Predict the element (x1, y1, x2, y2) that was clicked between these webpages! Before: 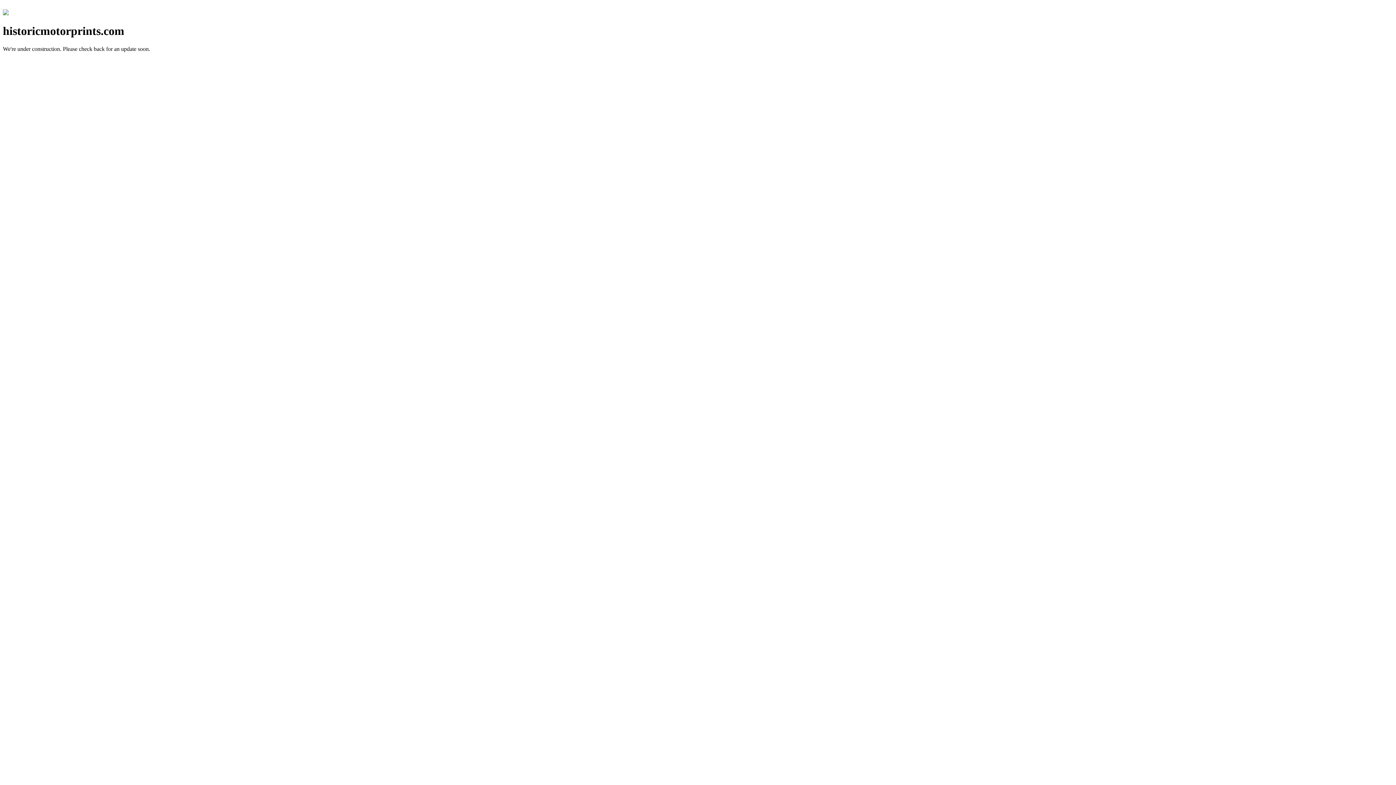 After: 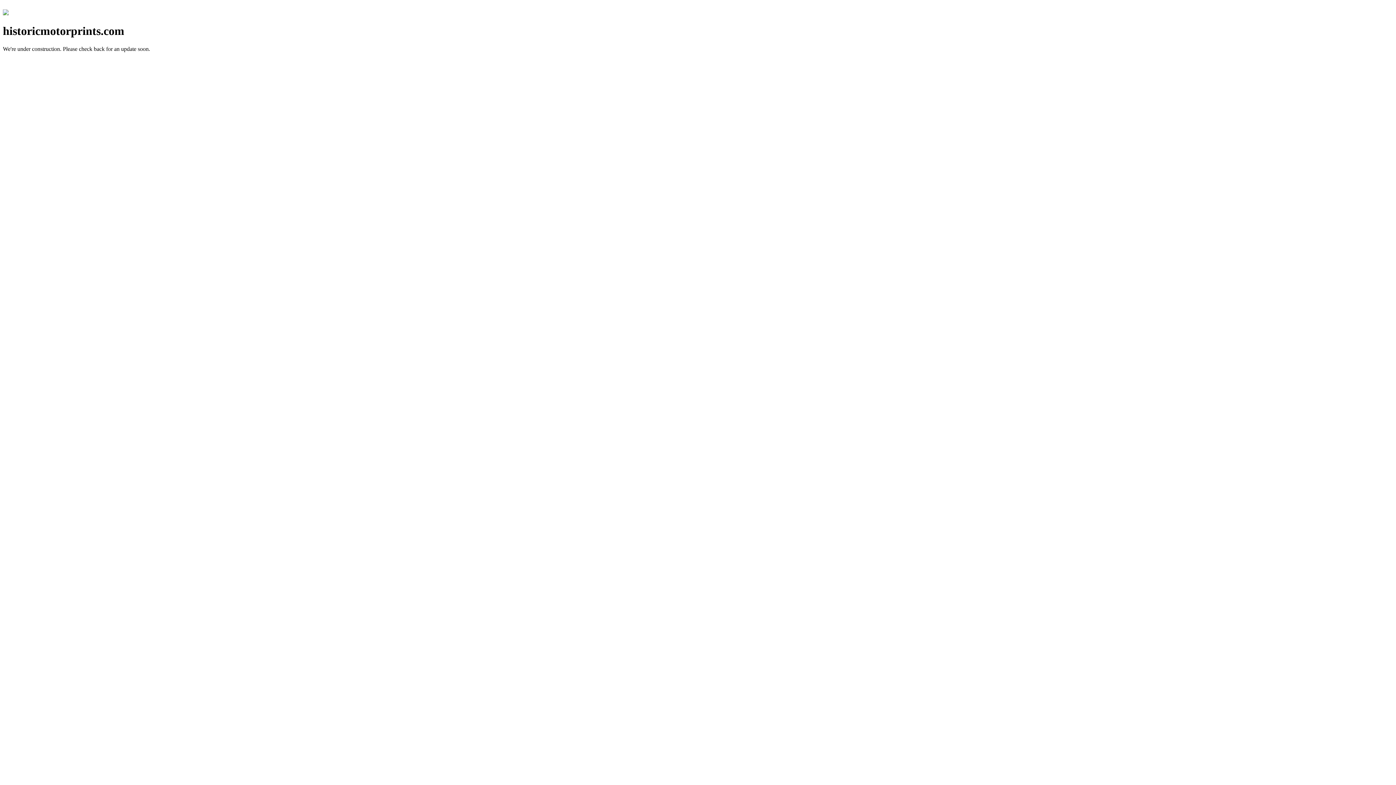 Action: bbox: (2, 10, 8, 16)